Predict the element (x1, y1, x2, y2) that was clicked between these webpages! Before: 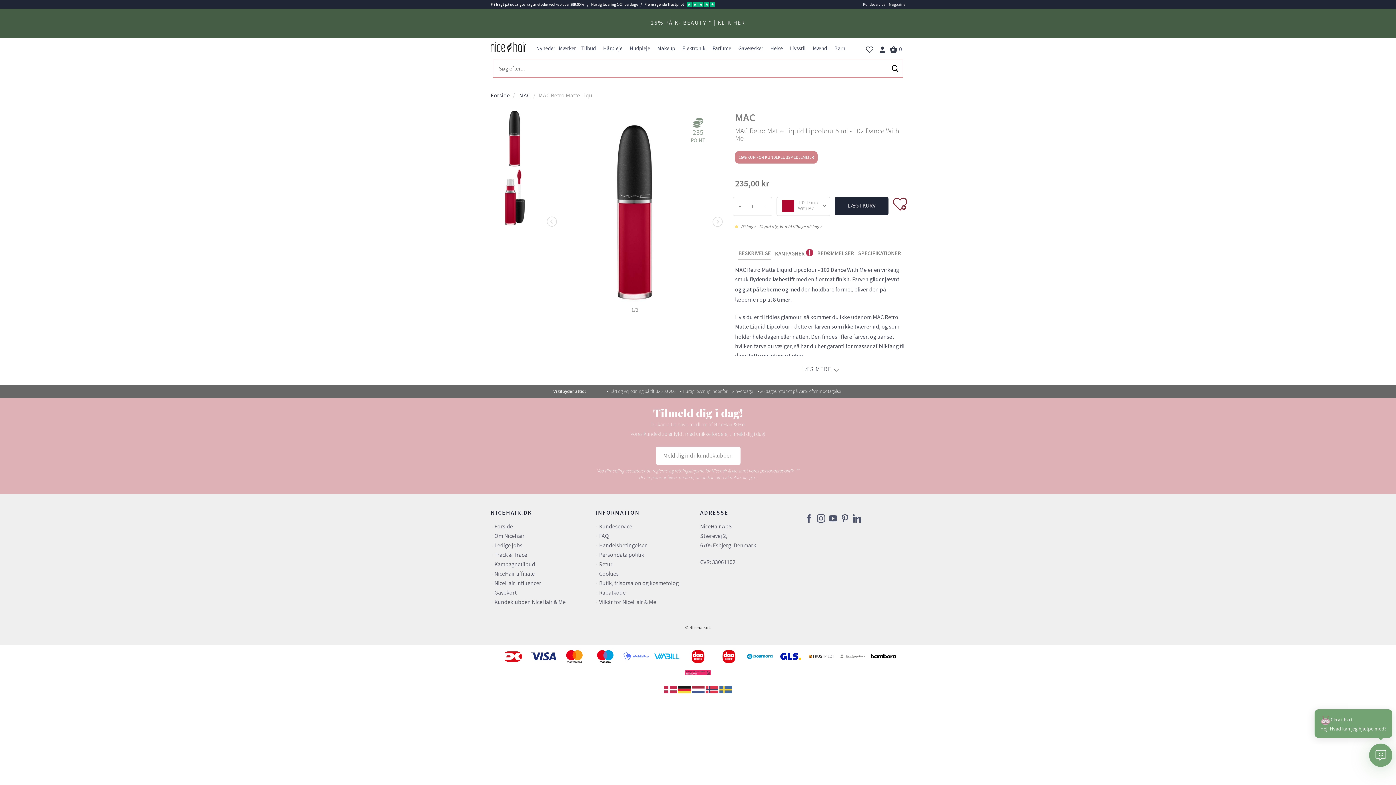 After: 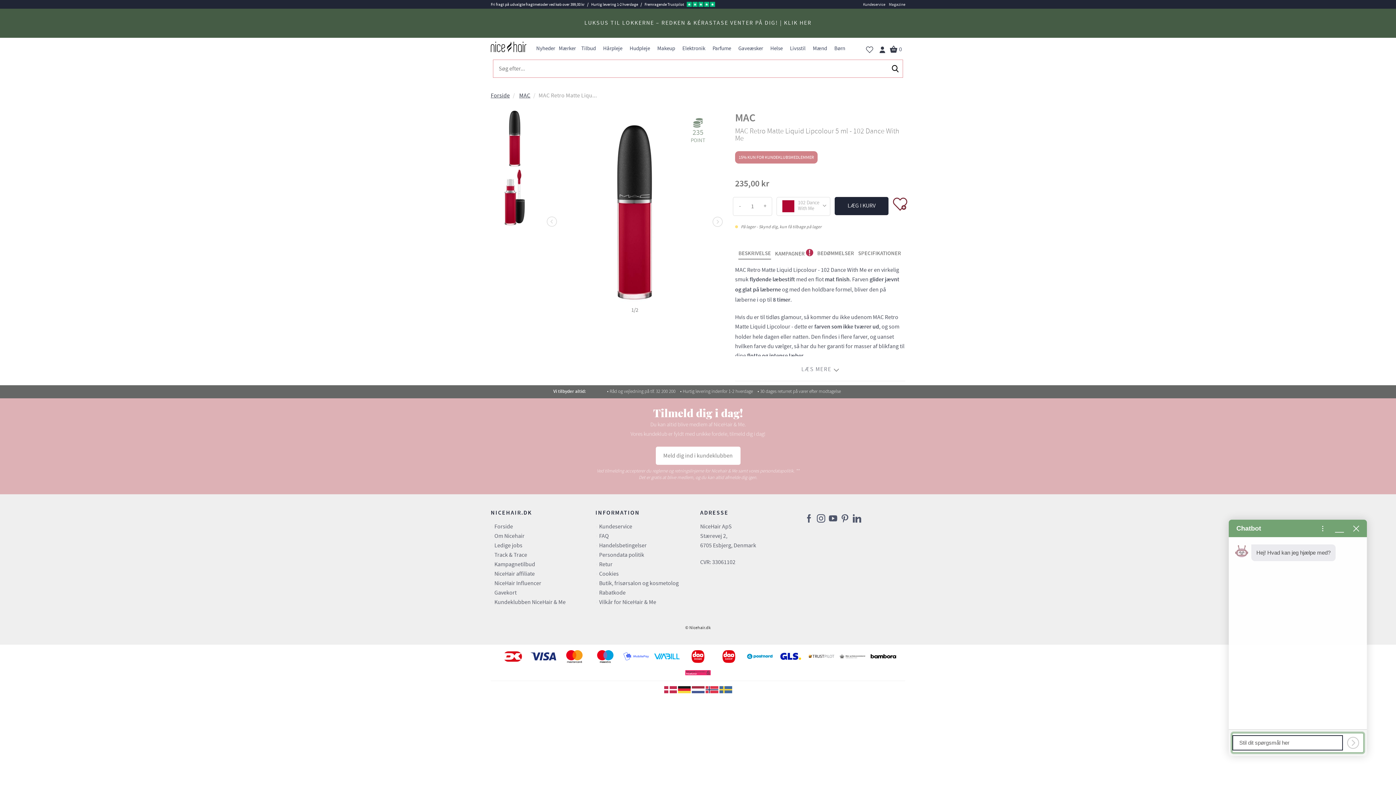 Action: label: Chat bbox: (1369, 744, 1392, 767)